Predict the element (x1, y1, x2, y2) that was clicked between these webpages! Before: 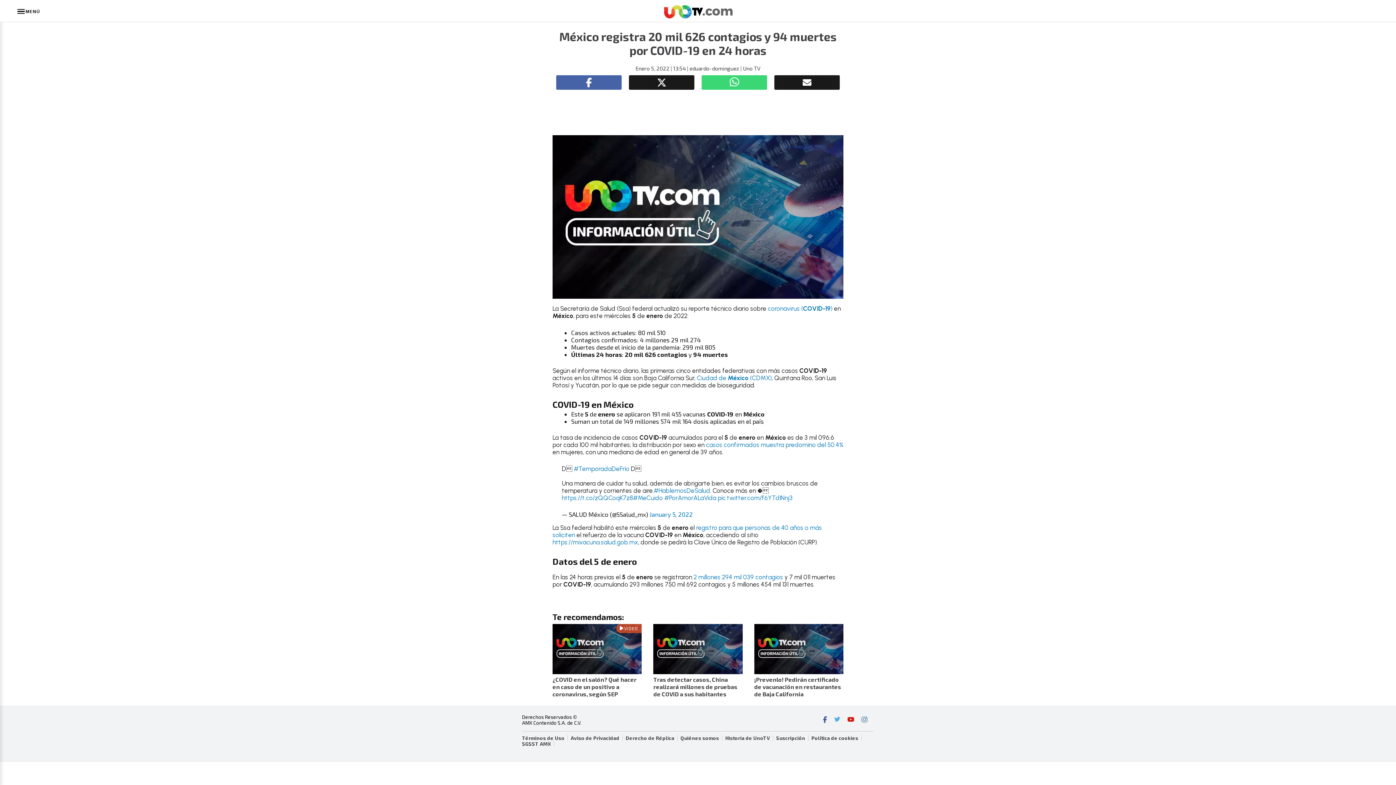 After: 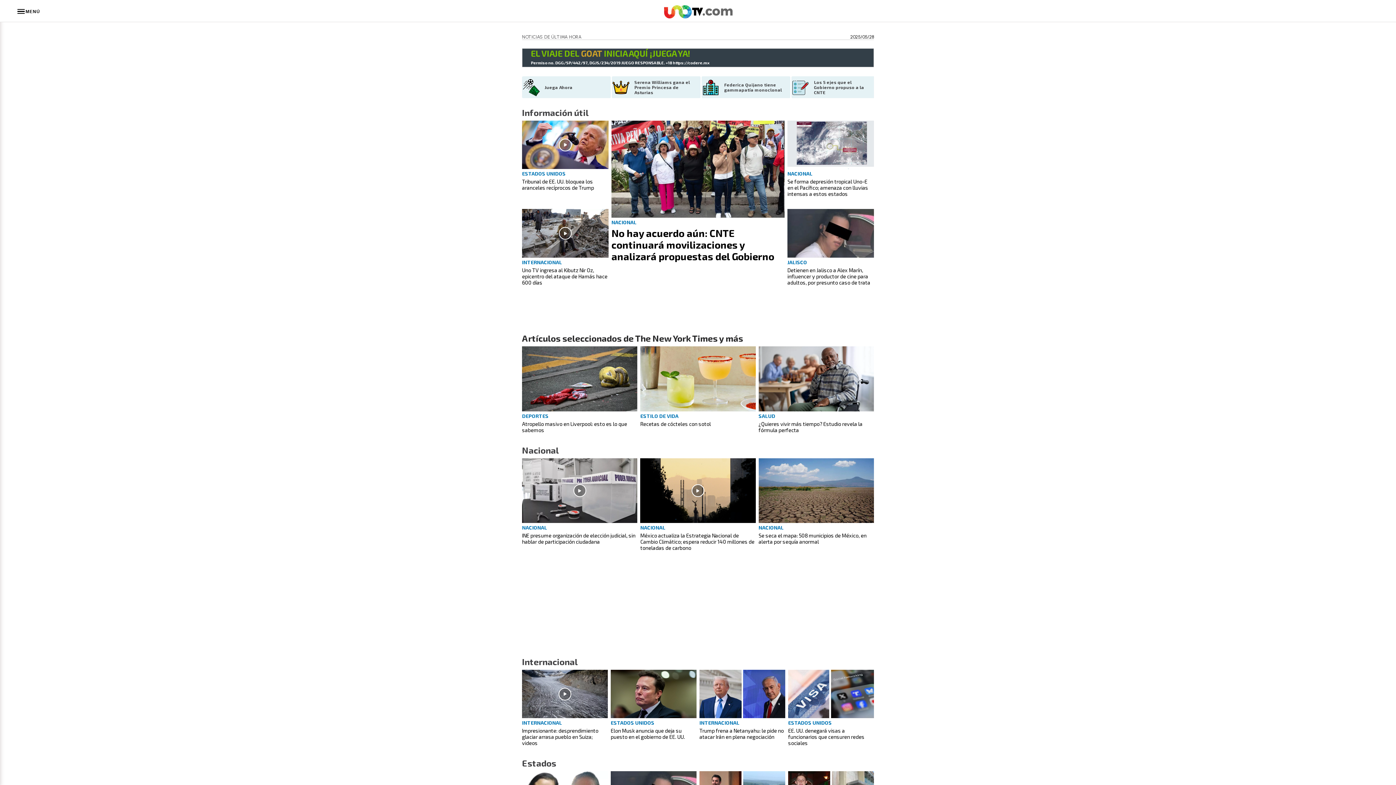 Action: bbox: (661, 14, 734, 21)